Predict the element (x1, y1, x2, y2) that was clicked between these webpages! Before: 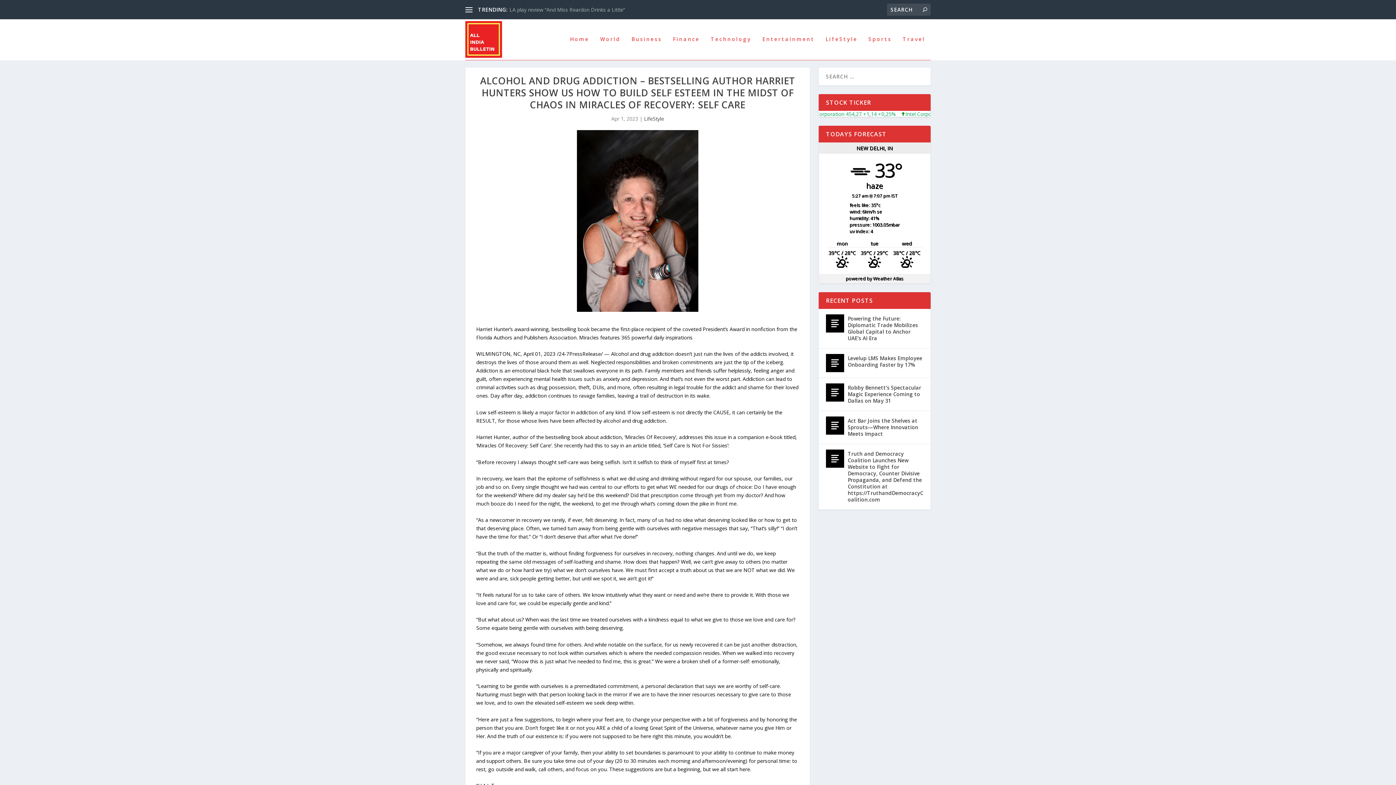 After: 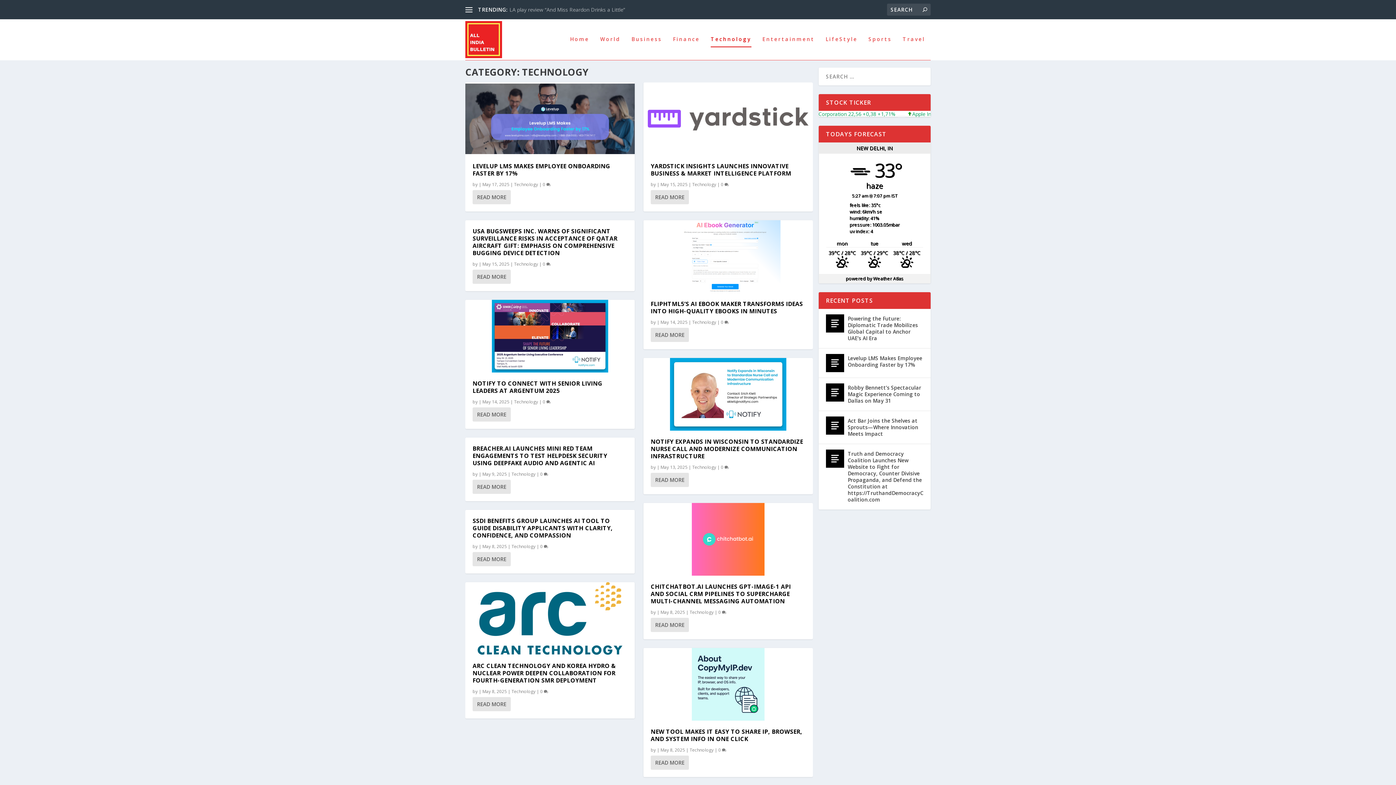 Action: bbox: (710, 36, 751, 59) label: Technology